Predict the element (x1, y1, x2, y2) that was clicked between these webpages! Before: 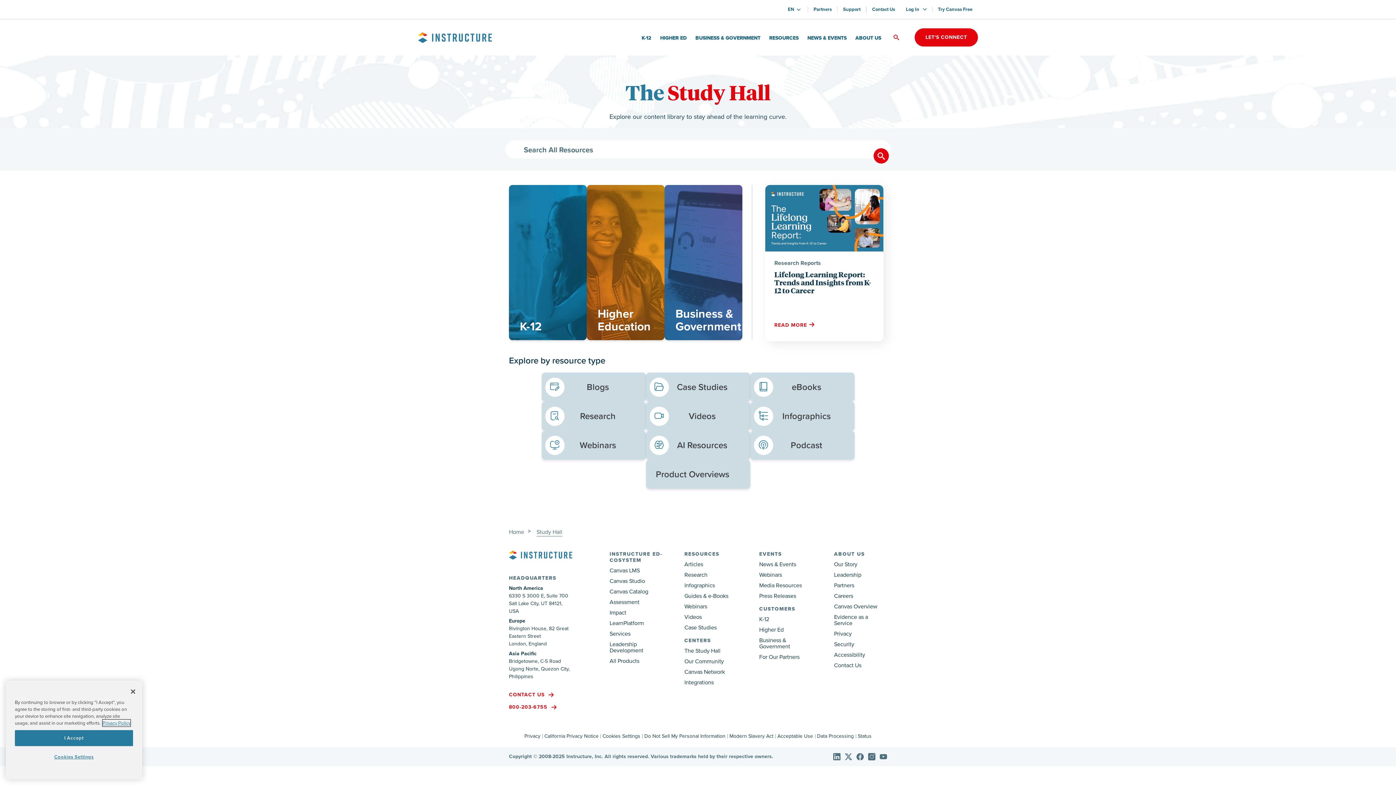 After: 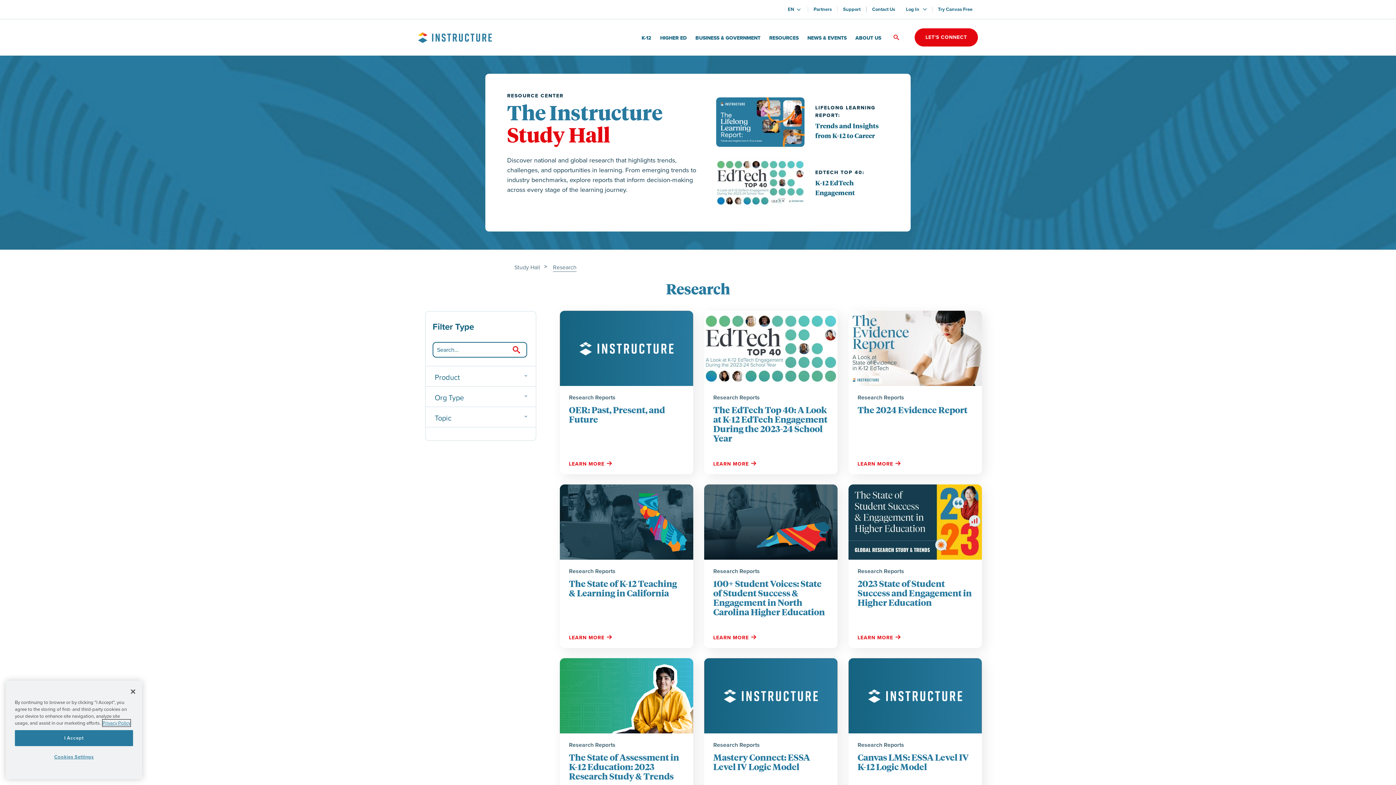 Action: bbox: (684, 570, 707, 579) label: Research